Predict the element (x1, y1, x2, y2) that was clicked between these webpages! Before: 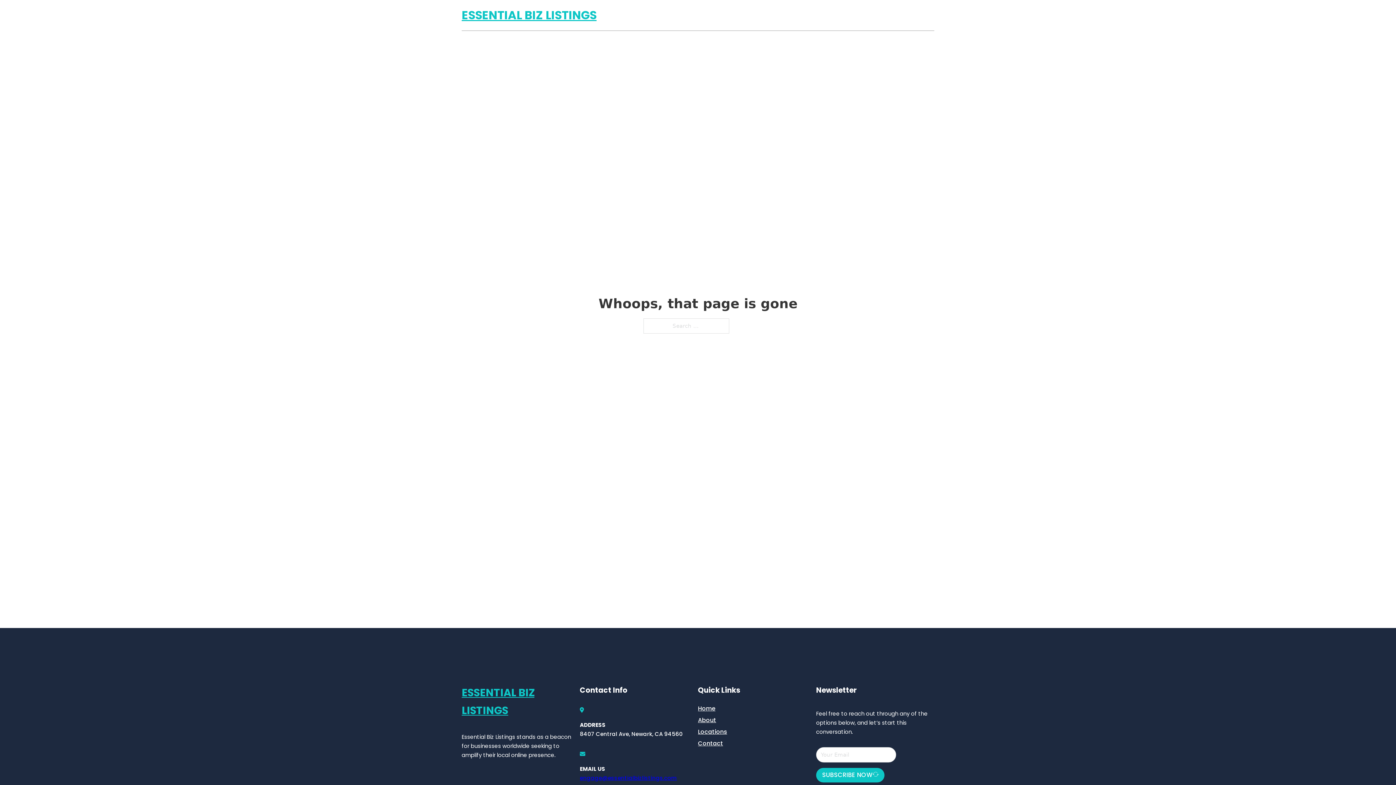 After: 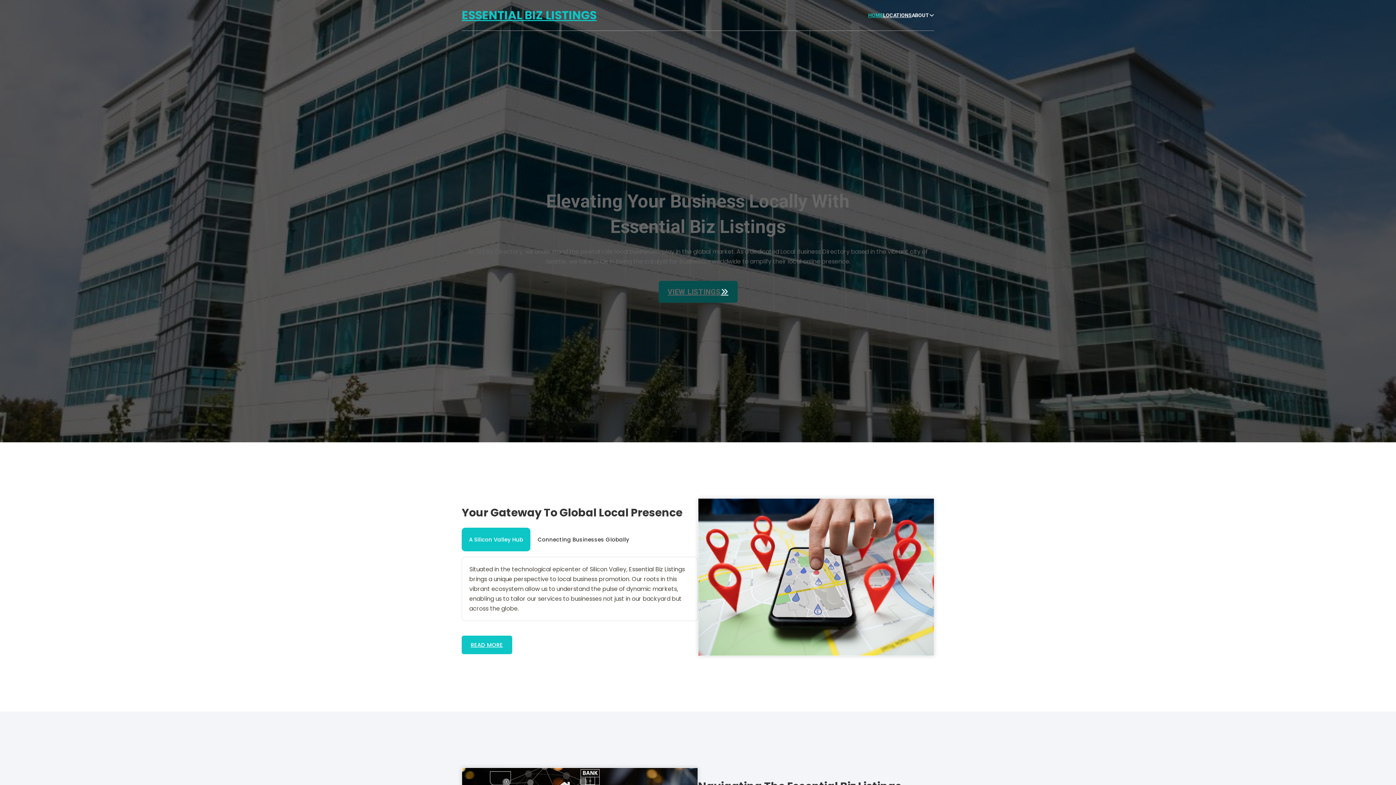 Action: label: Home bbox: (698, 703, 715, 713)